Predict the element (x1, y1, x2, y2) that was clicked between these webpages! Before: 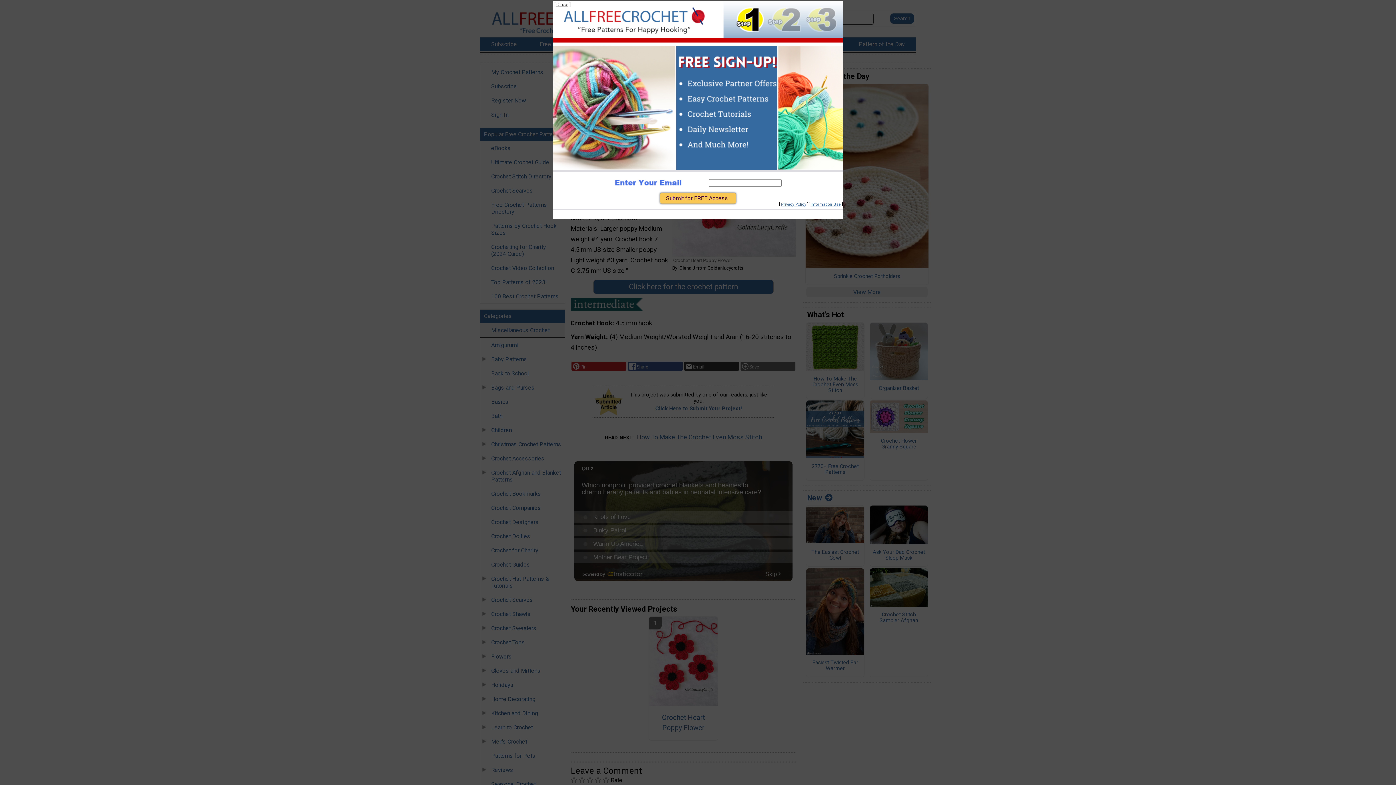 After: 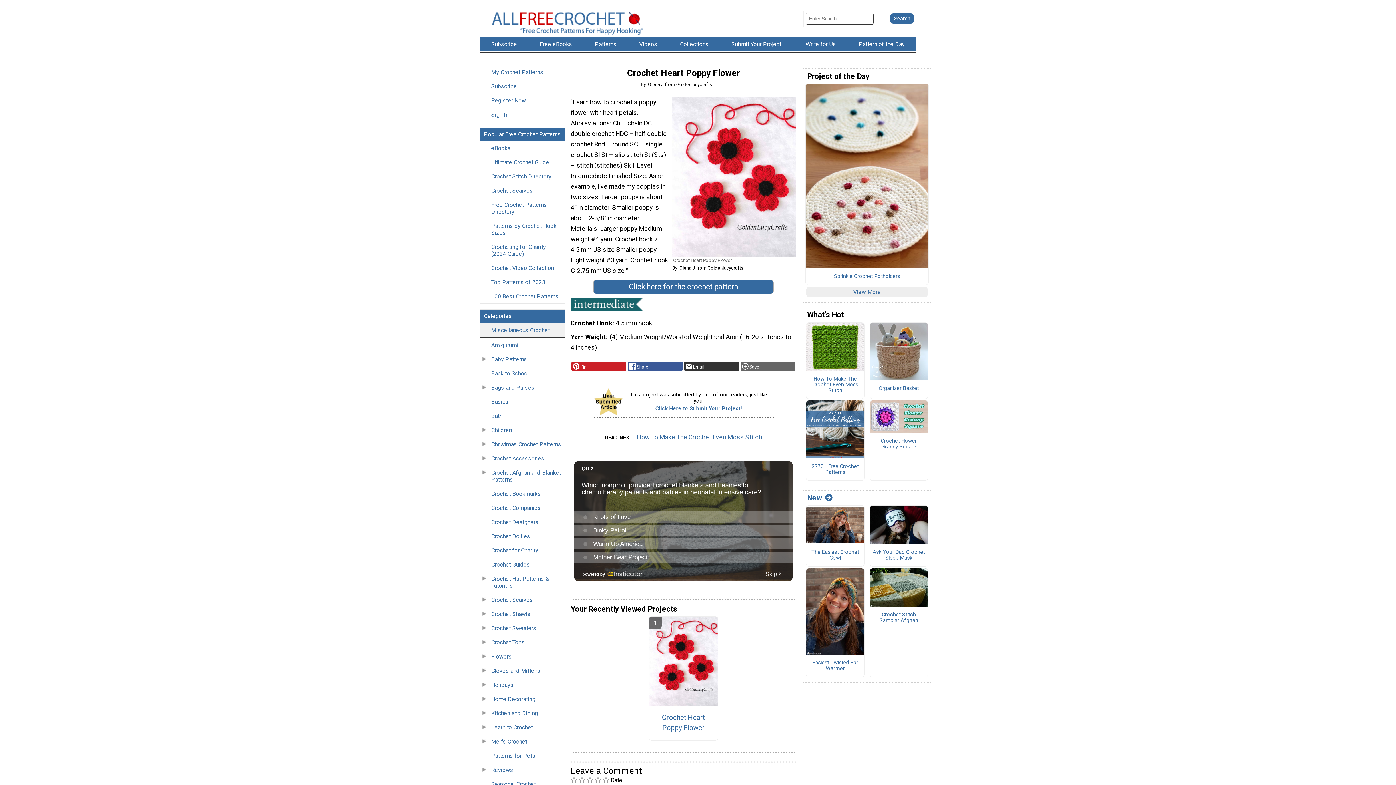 Action: bbox: (556, 1, 568, 7) label: Close